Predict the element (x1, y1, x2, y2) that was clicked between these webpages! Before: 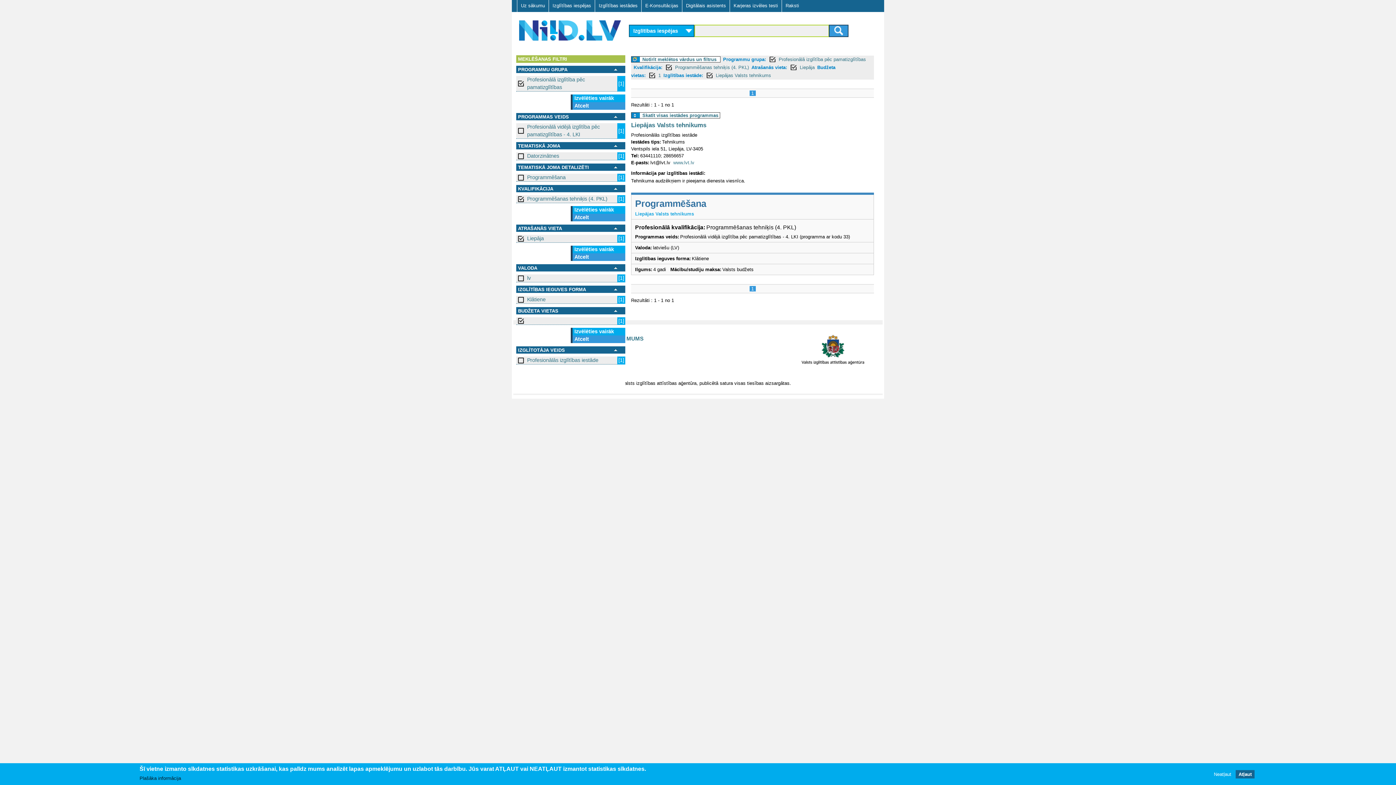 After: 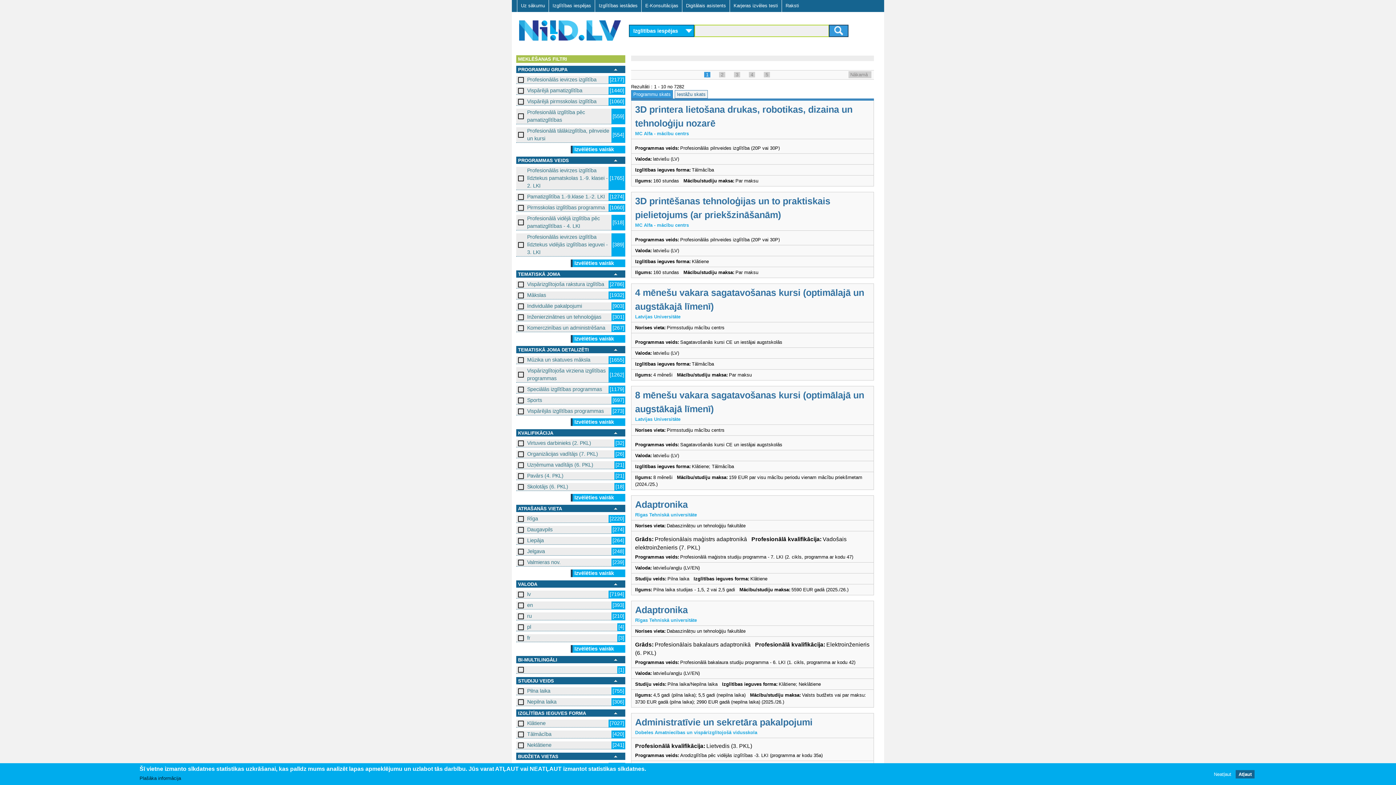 Action: bbox: (631, 56, 720, 62) label: Notīrīt meklētos vārdus un filtrus